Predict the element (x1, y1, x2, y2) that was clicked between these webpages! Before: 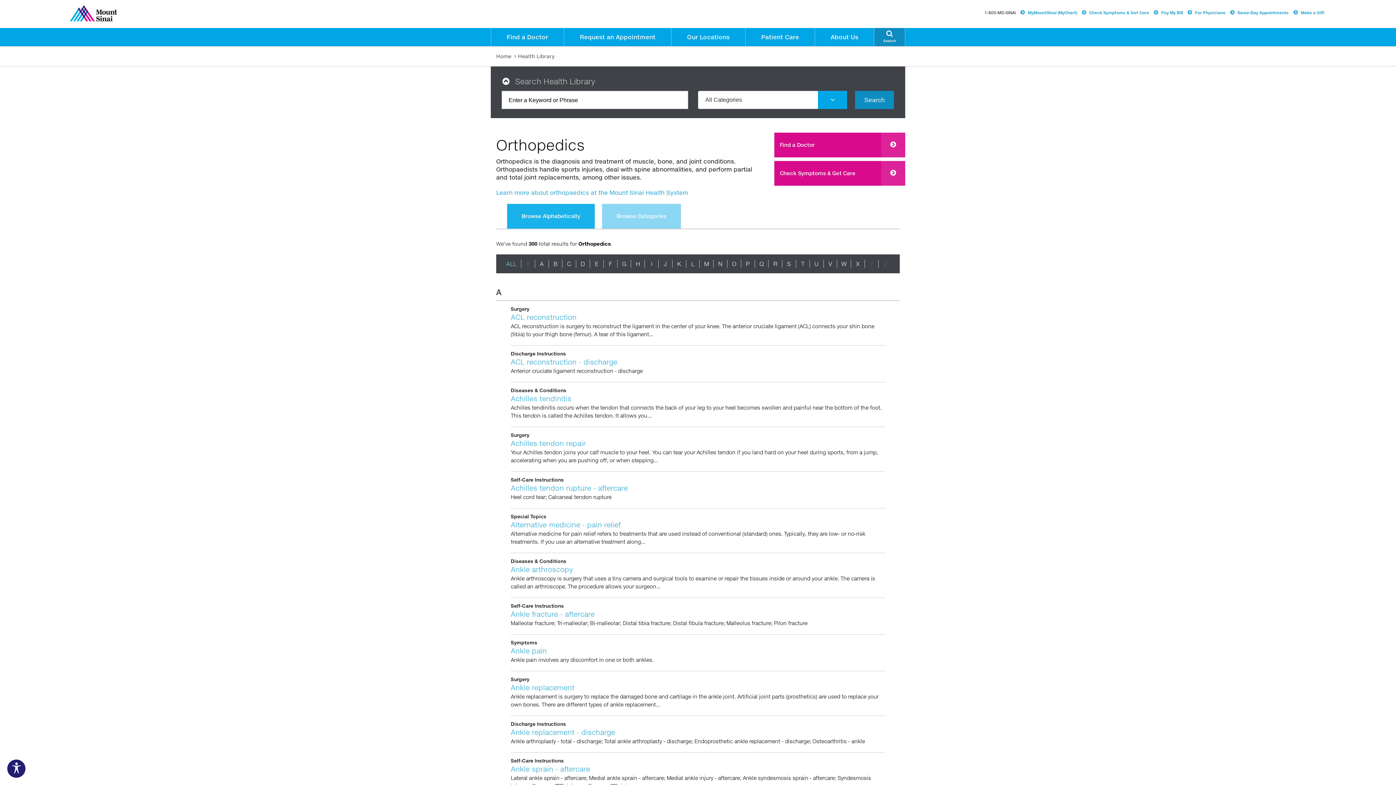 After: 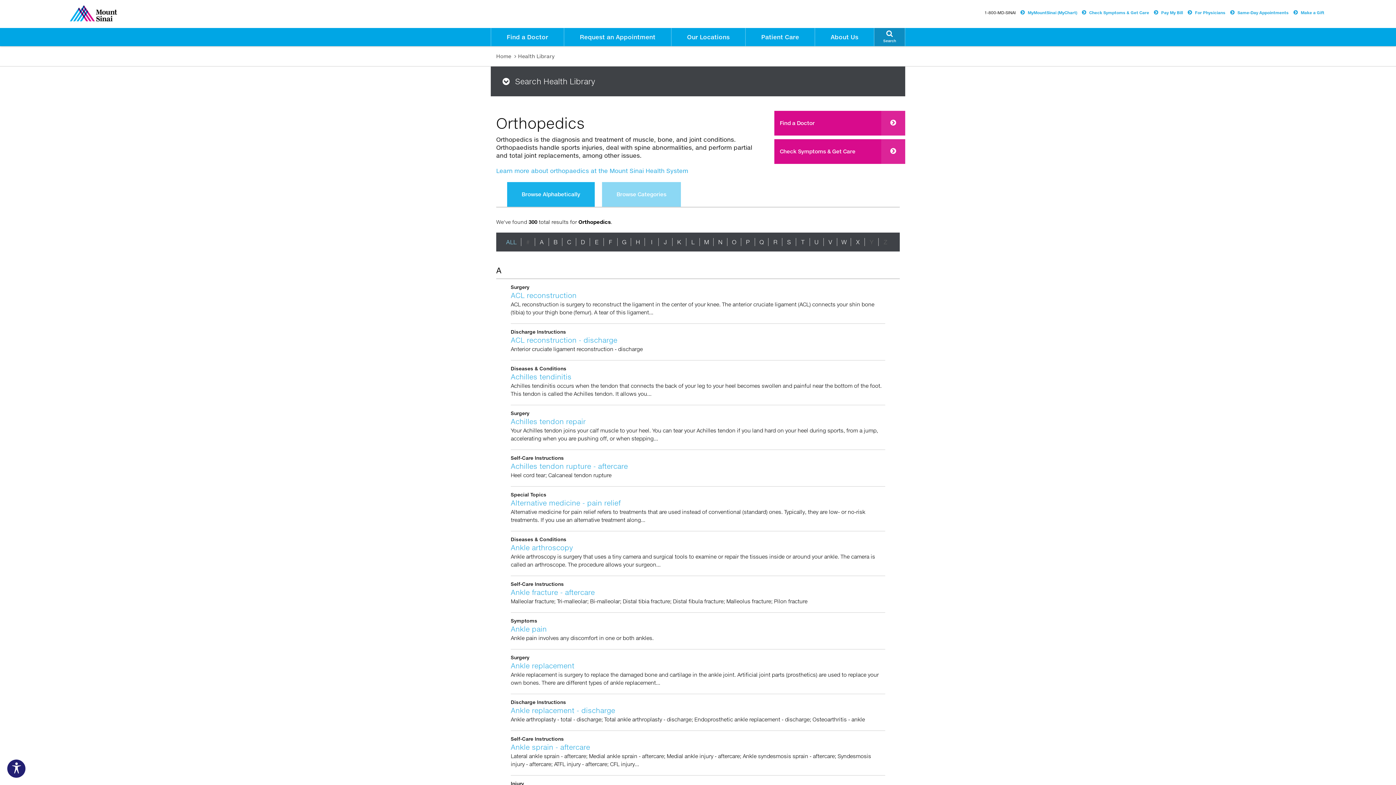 Action: bbox: (502, 75, 894, 87) label: To make this website accessible to screen reader, press combination of alt and 1 keys.
  To stop getting this message, press the combination of alt and 2 keys.